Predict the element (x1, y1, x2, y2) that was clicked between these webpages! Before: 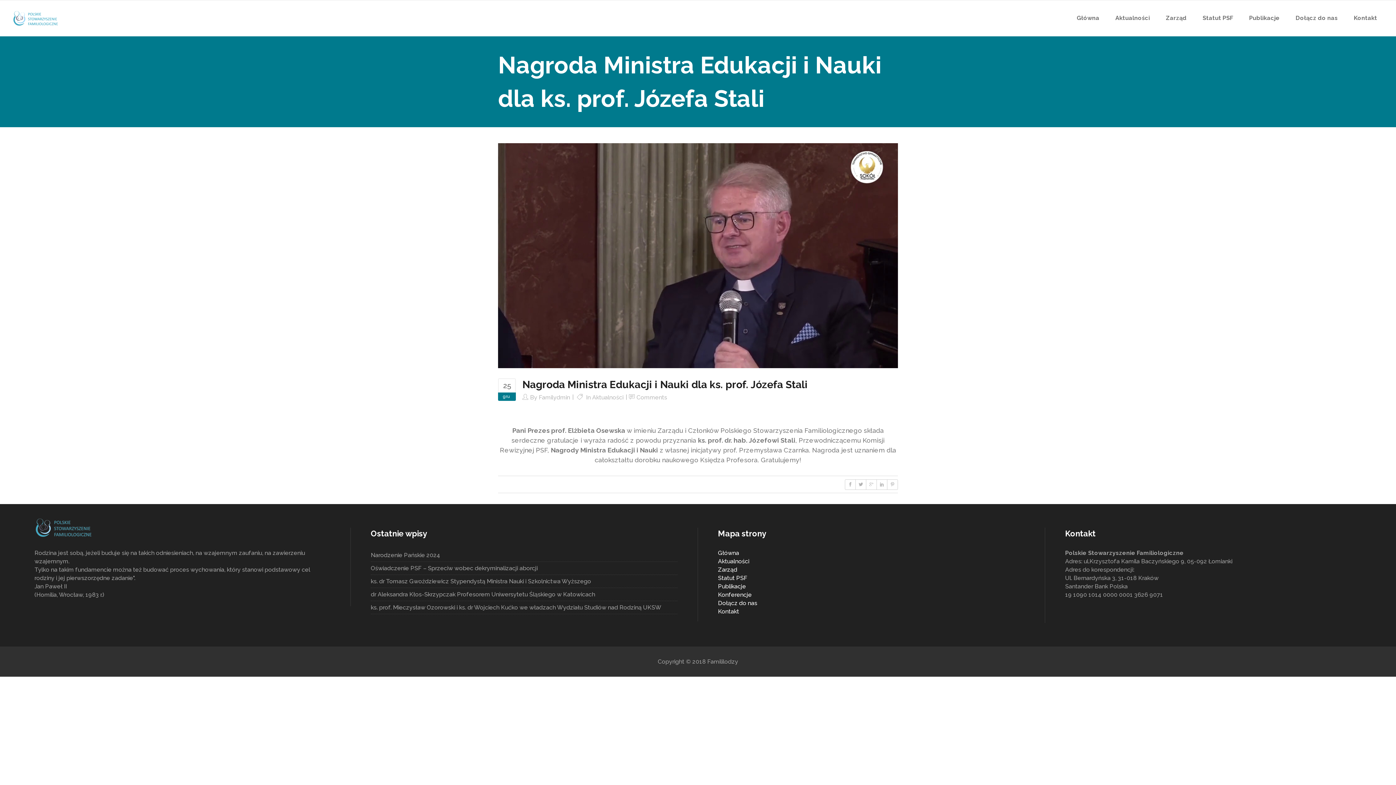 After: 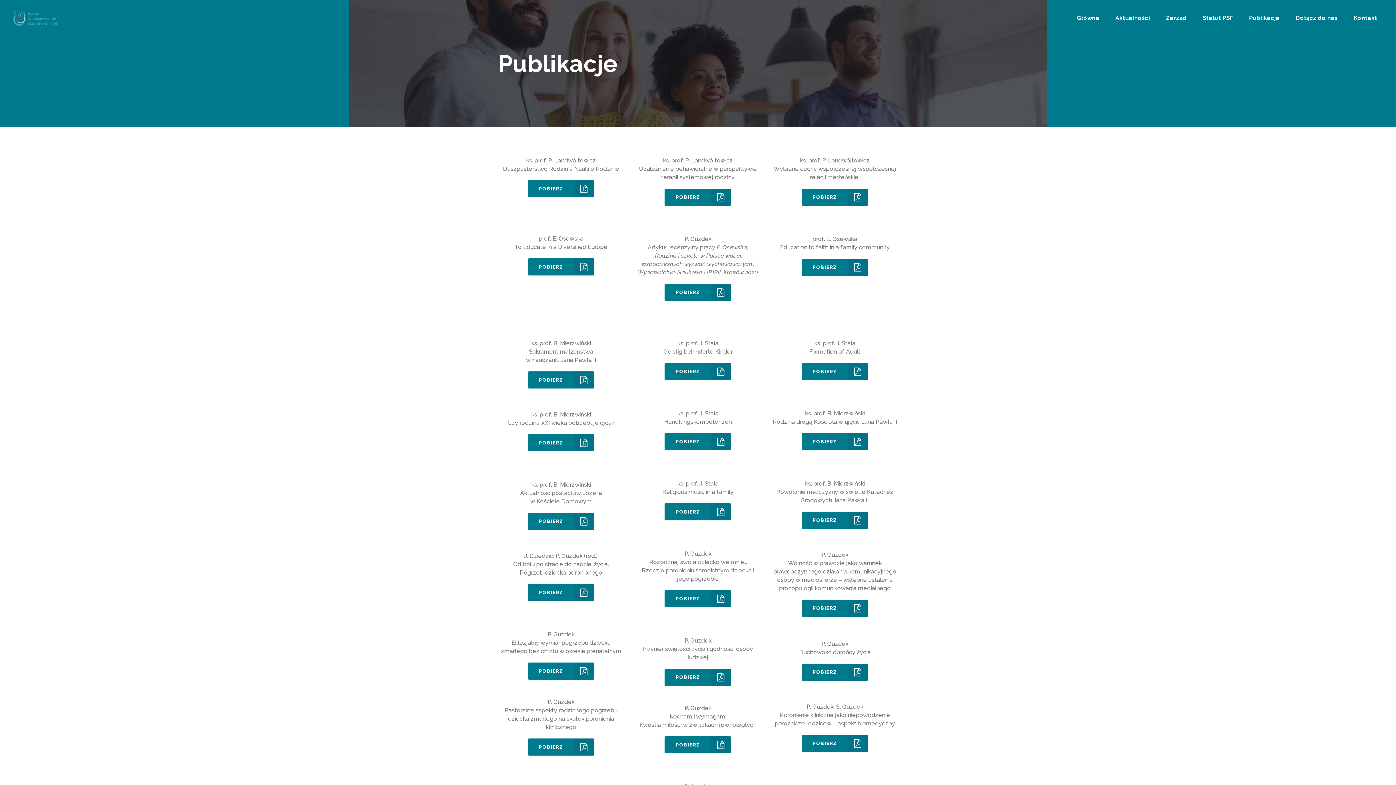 Action: label: Publikacje bbox: (1242, 0, 1287, 36)